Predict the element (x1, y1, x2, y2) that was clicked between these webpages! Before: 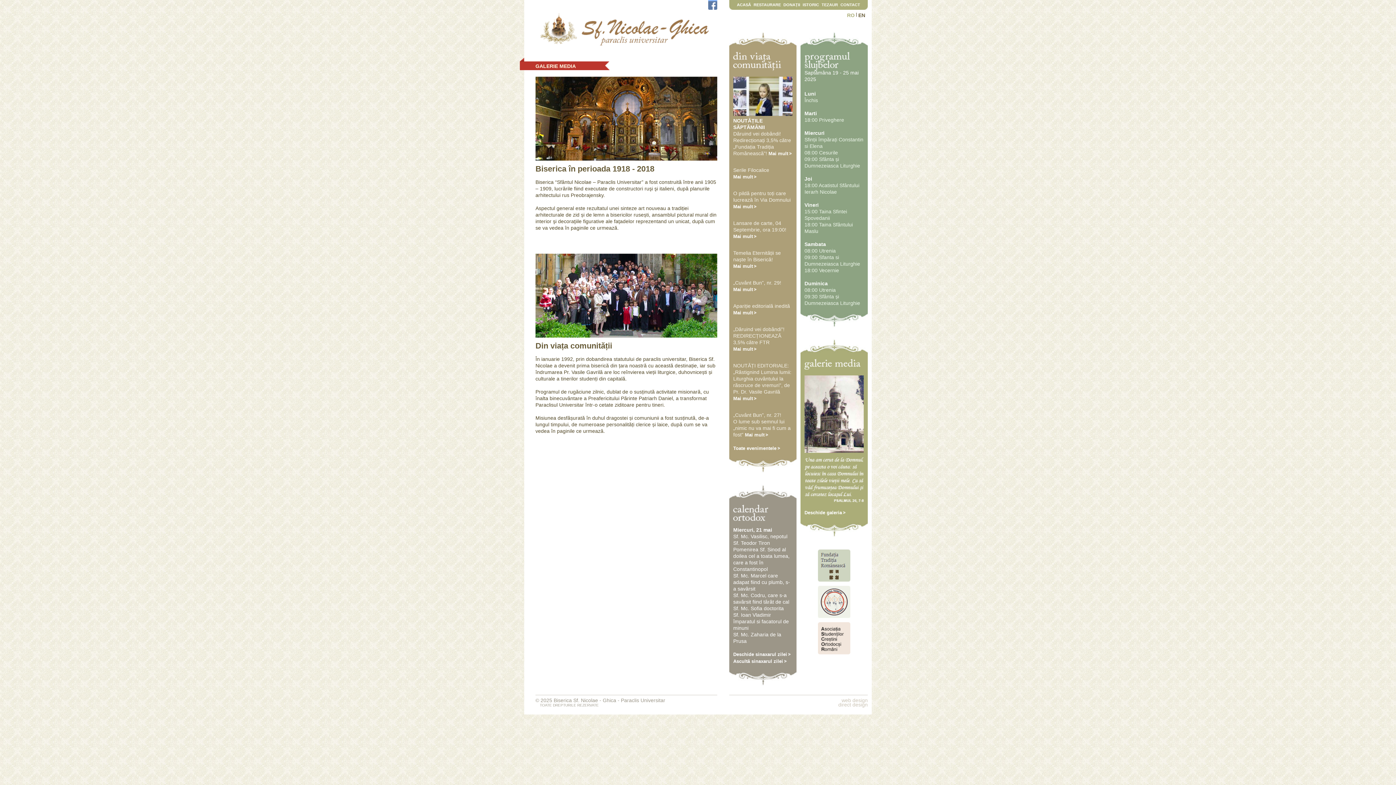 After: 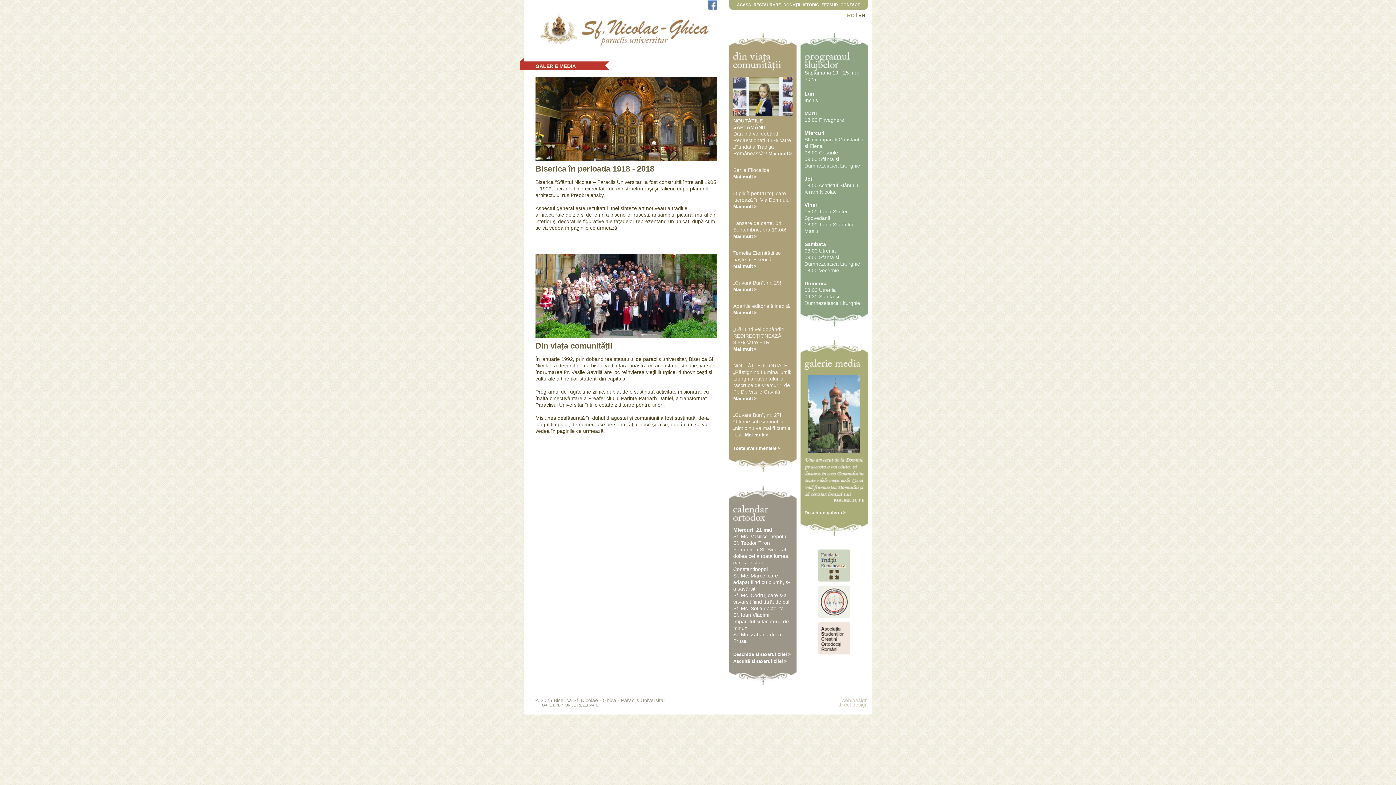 Action: label: Deschide galeria bbox: (804, 510, 845, 515)